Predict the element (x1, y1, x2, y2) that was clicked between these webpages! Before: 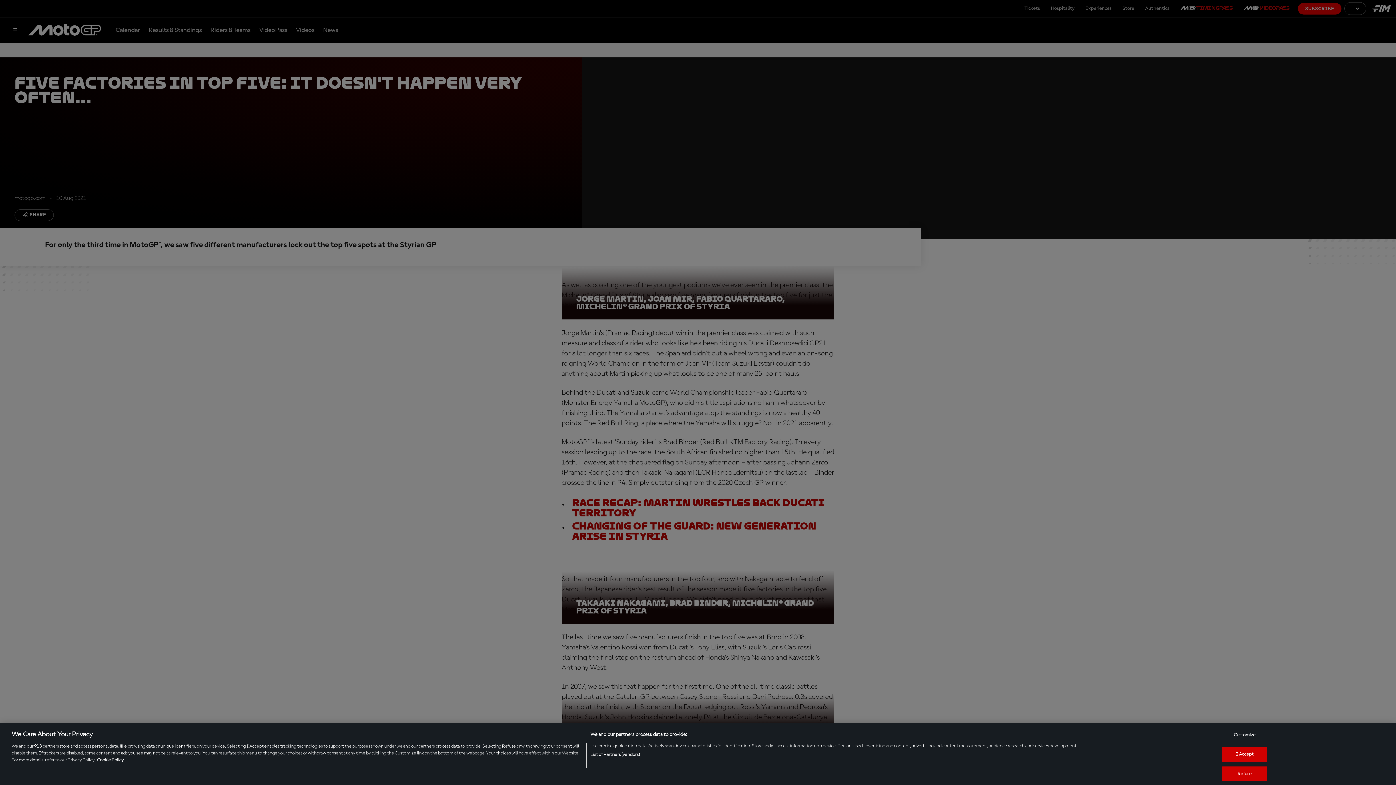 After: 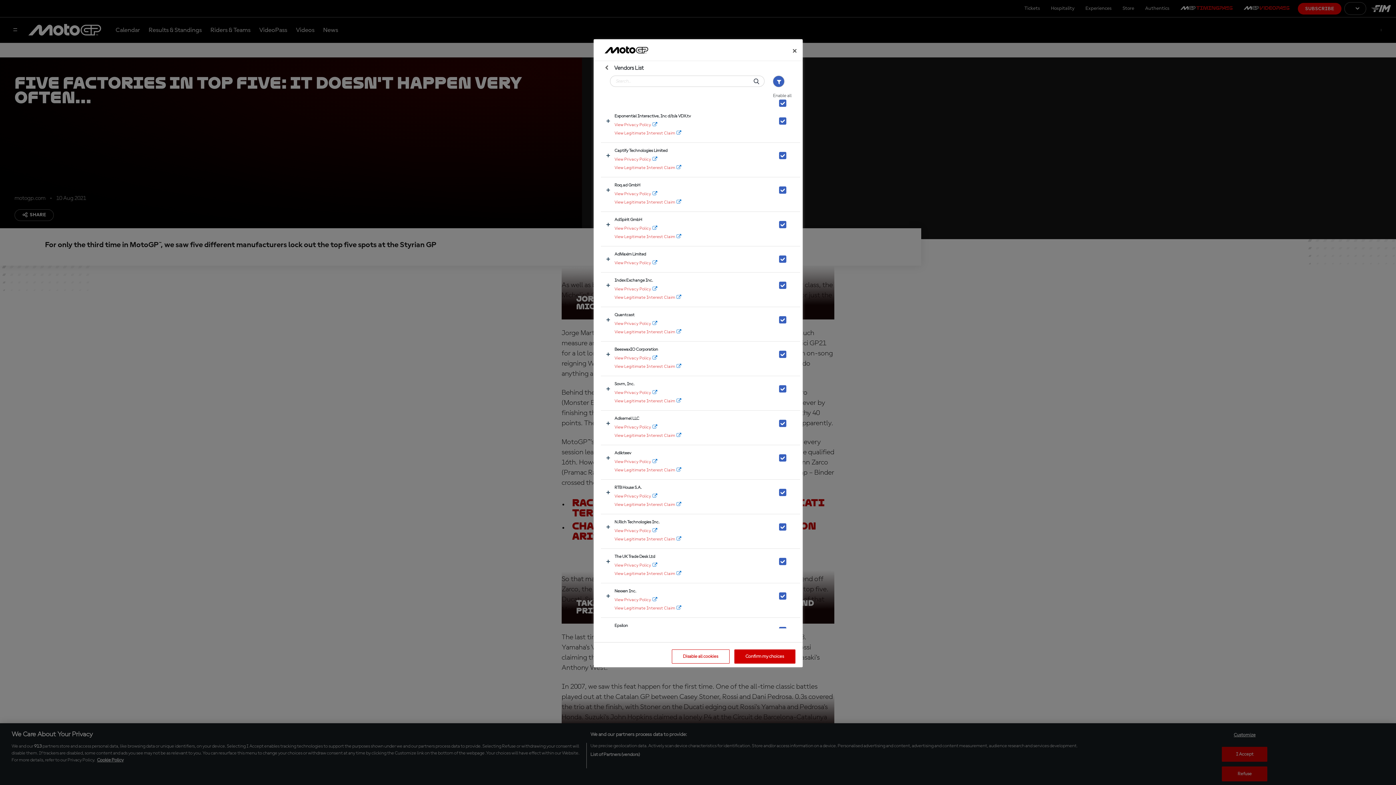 Action: bbox: (590, 751, 640, 758) label: List of Partners (vendors)